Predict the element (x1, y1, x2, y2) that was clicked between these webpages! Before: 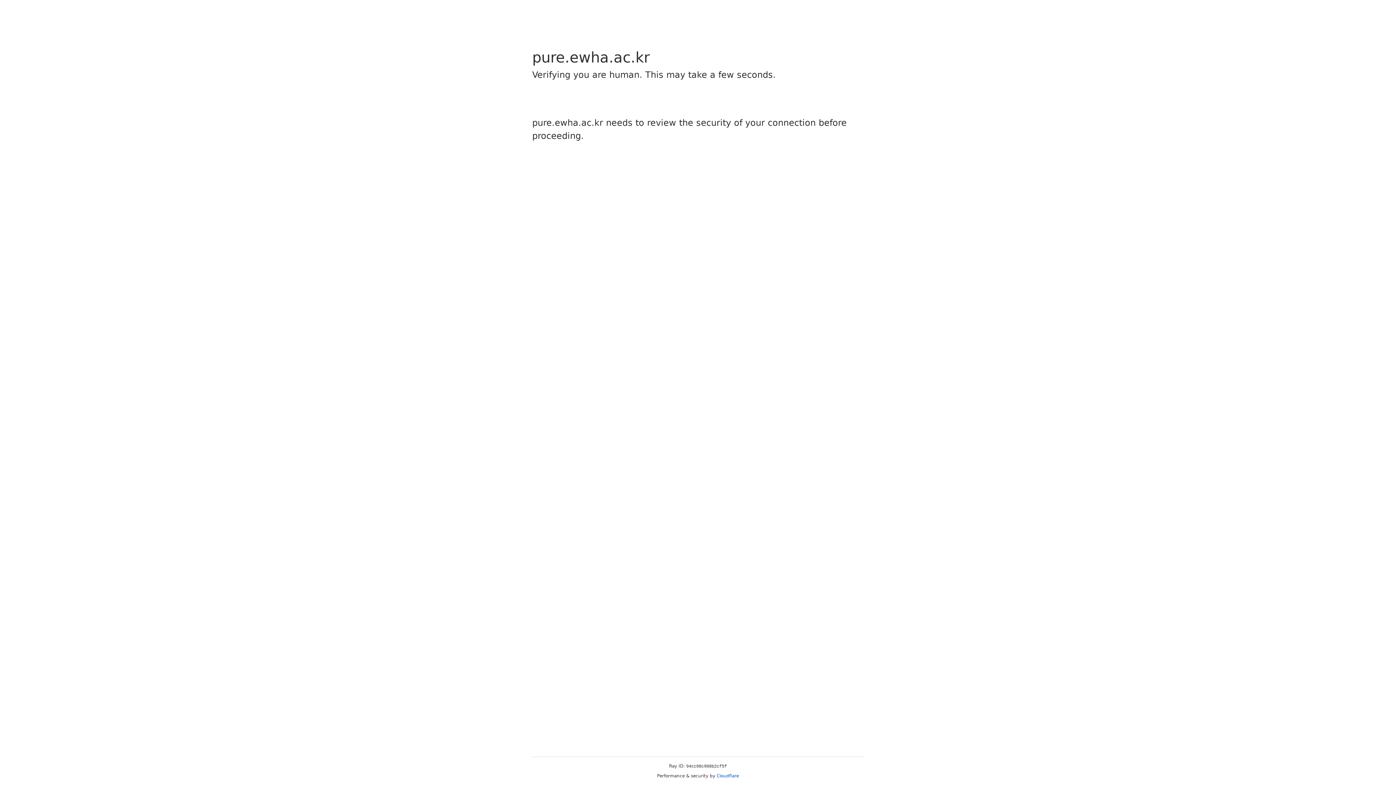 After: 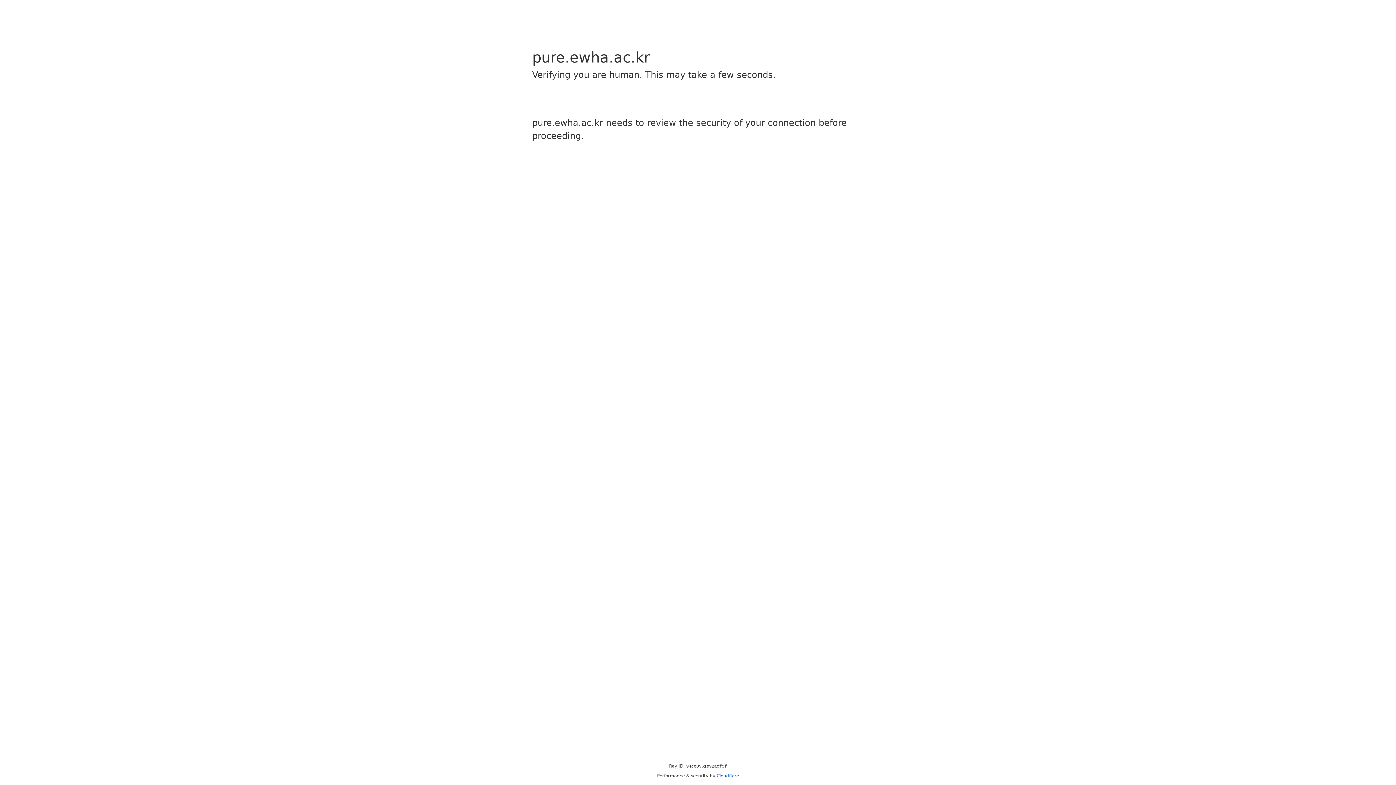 Action: label: Cloudflare bbox: (716, 773, 739, 778)